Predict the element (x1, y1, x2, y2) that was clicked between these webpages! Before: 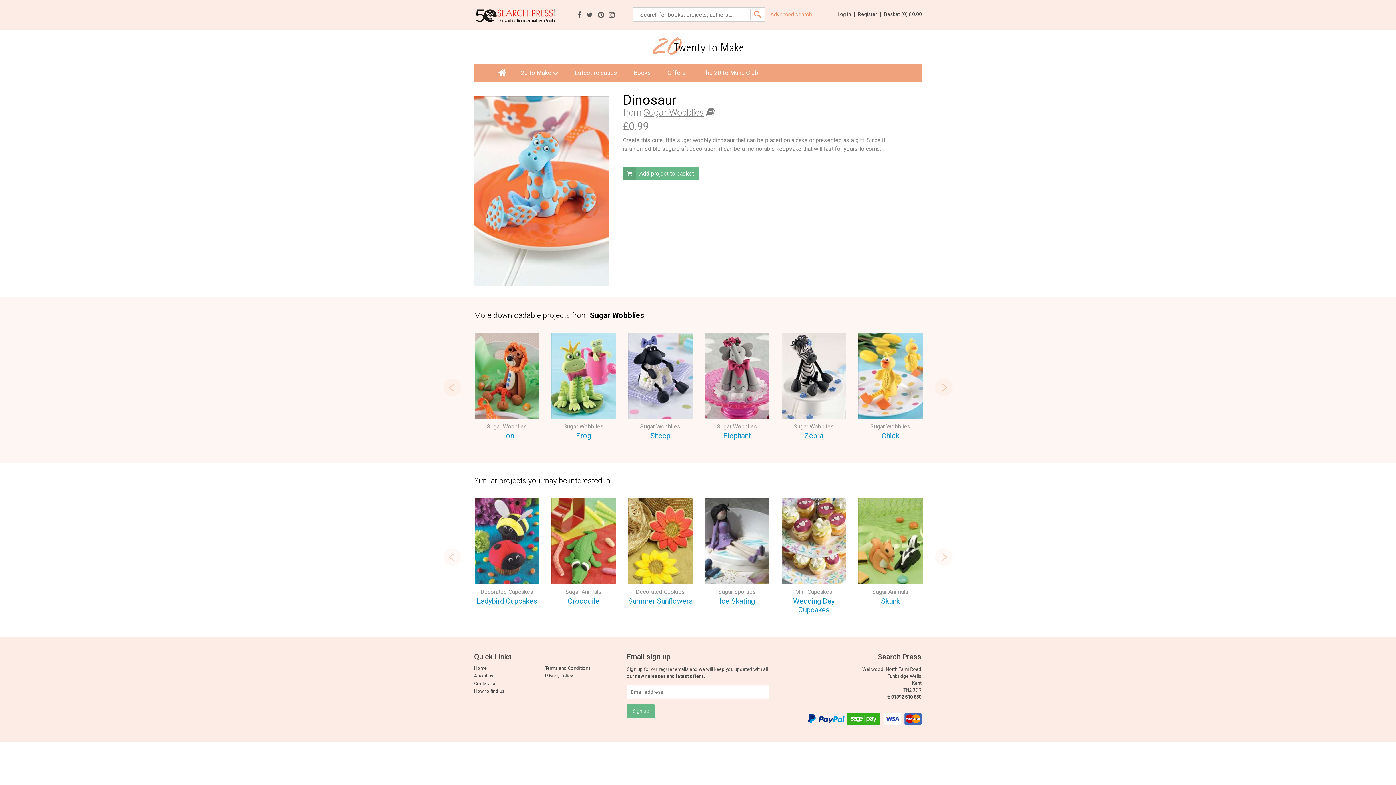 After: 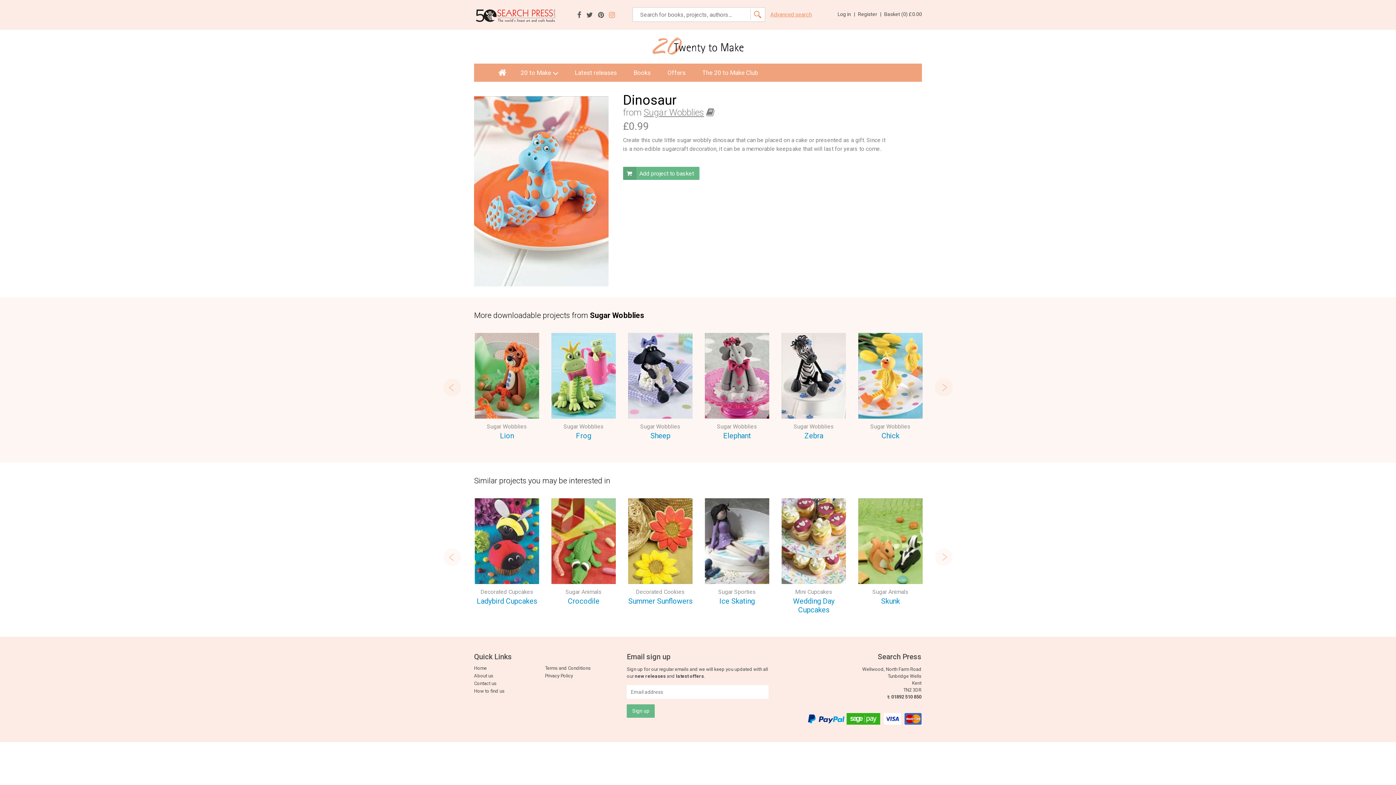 Action: bbox: (609, 11, 614, 19)